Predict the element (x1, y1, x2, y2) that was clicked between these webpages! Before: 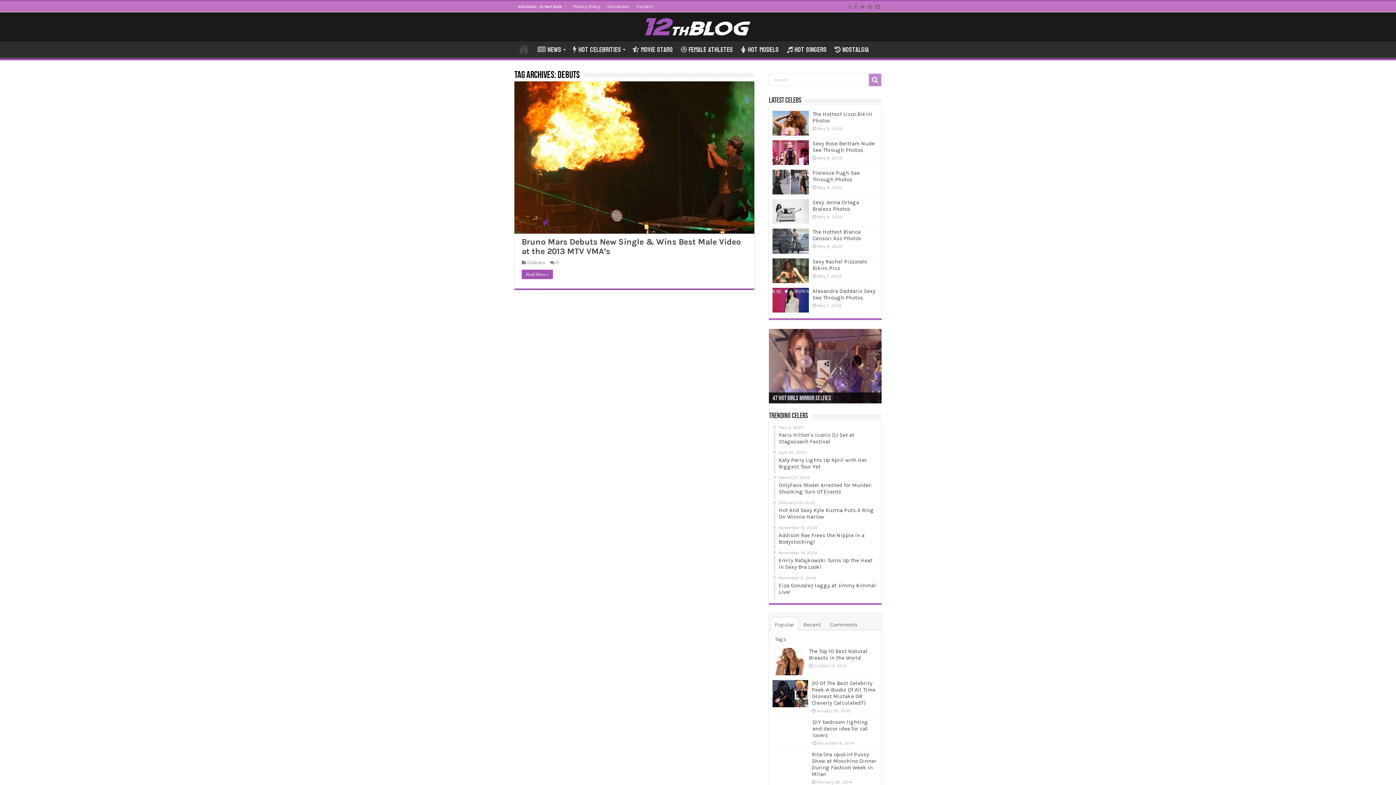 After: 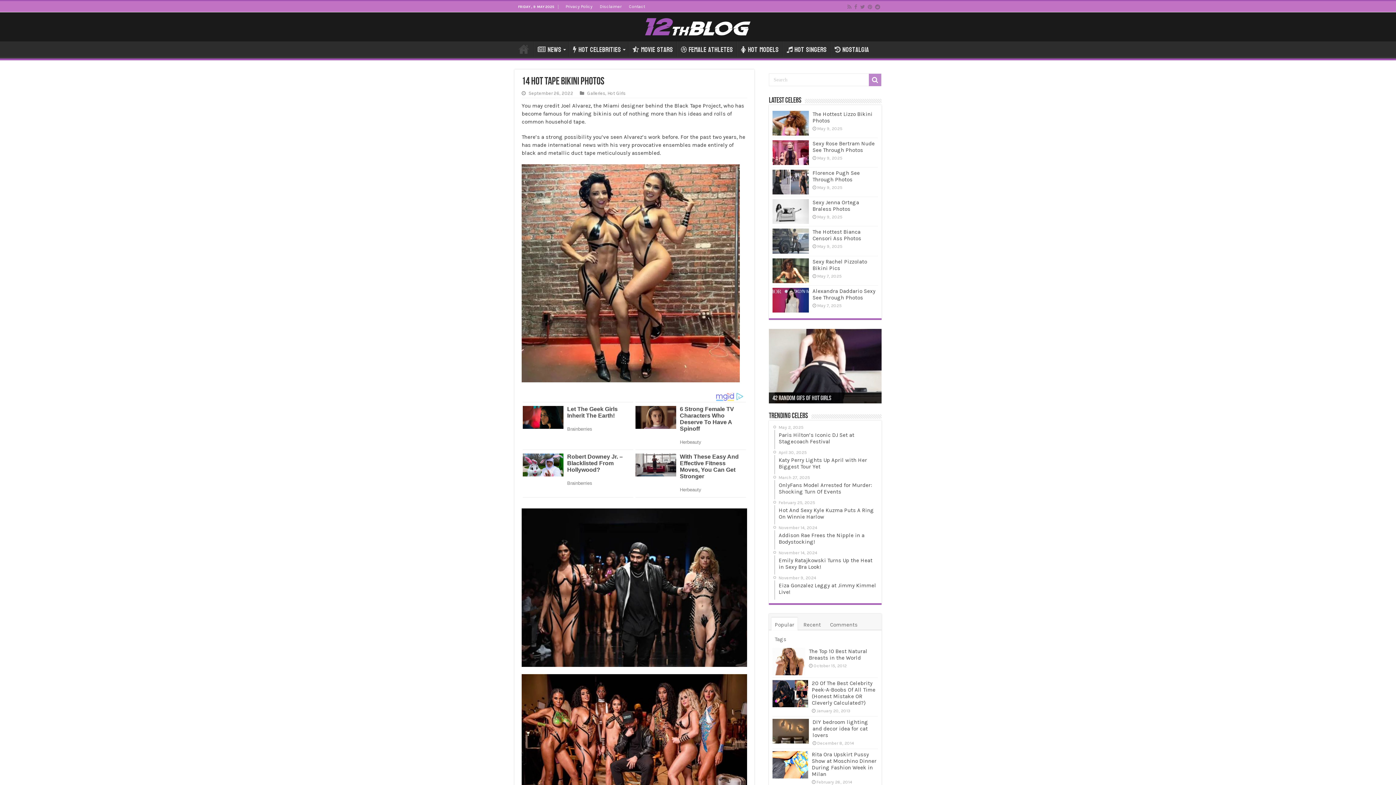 Action: bbox: (772, 395, 825, 402) label: 14 Hot Tape Bikini Photos